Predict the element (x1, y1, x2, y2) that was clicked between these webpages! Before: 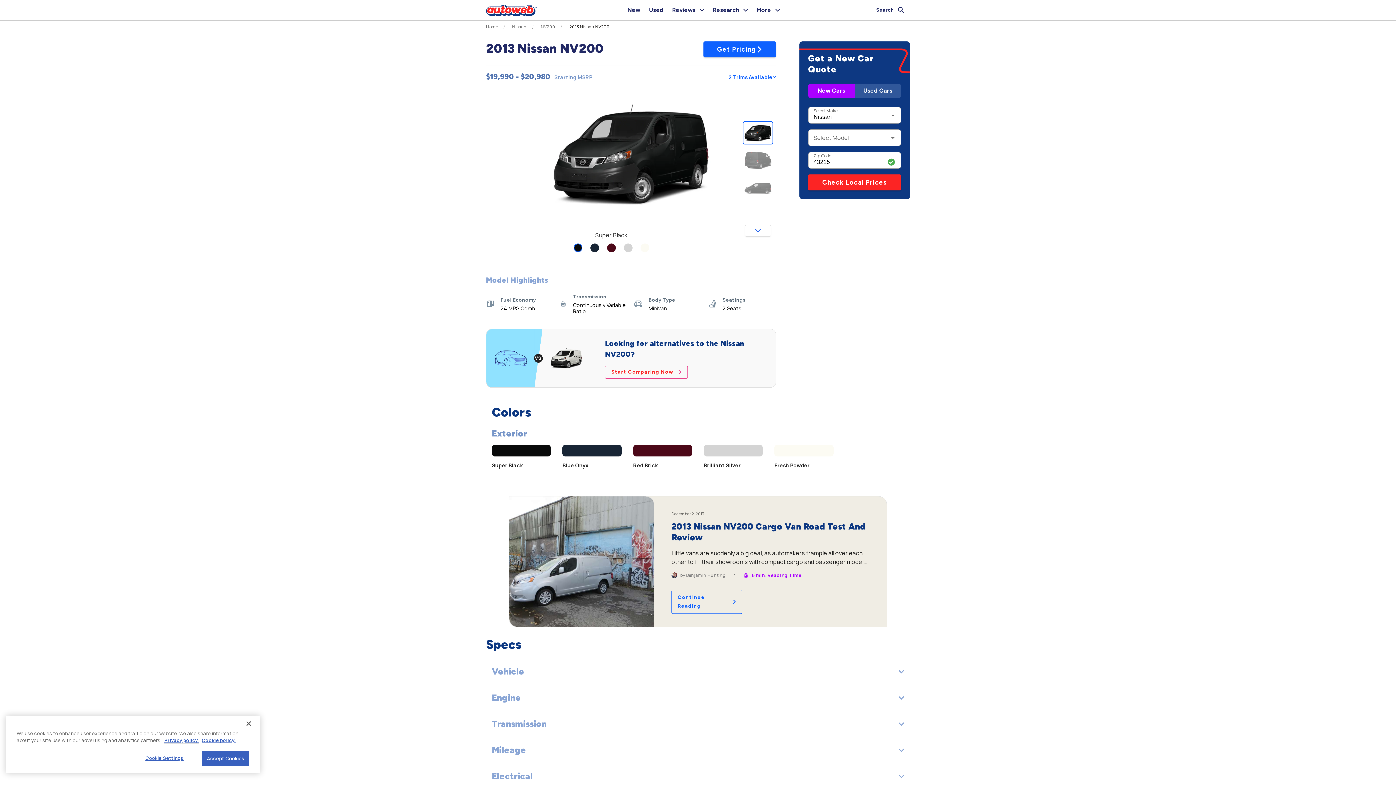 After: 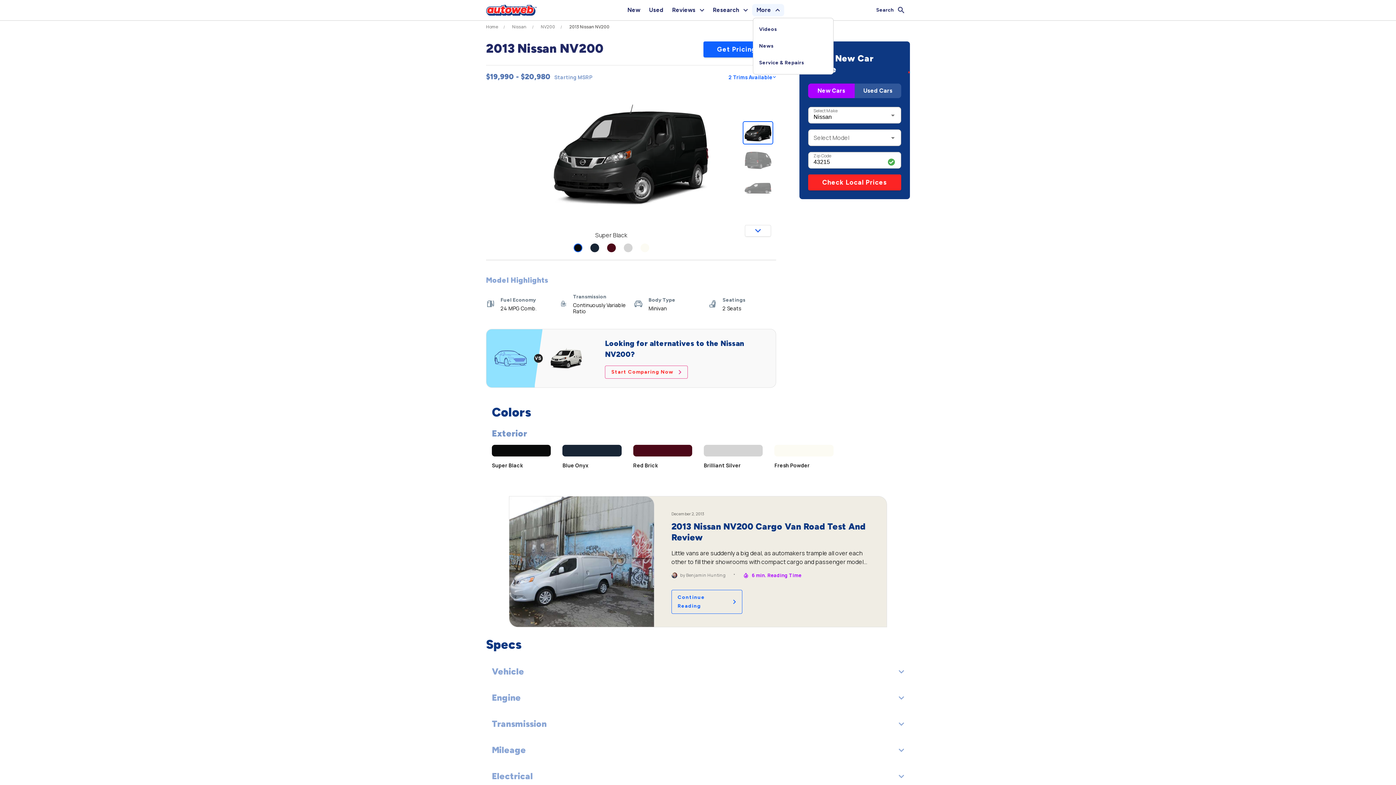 Action: label: More bbox: (752, 4, 784, 16)